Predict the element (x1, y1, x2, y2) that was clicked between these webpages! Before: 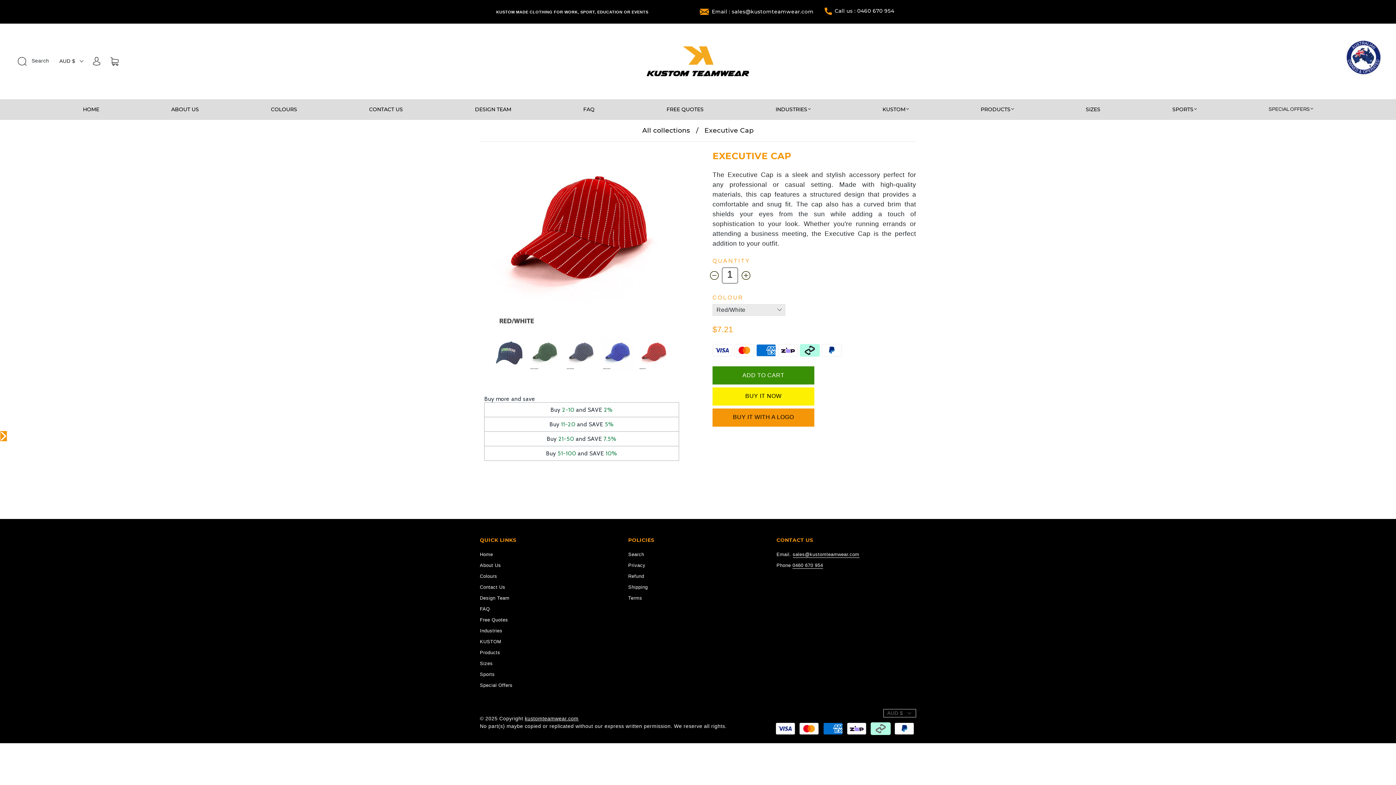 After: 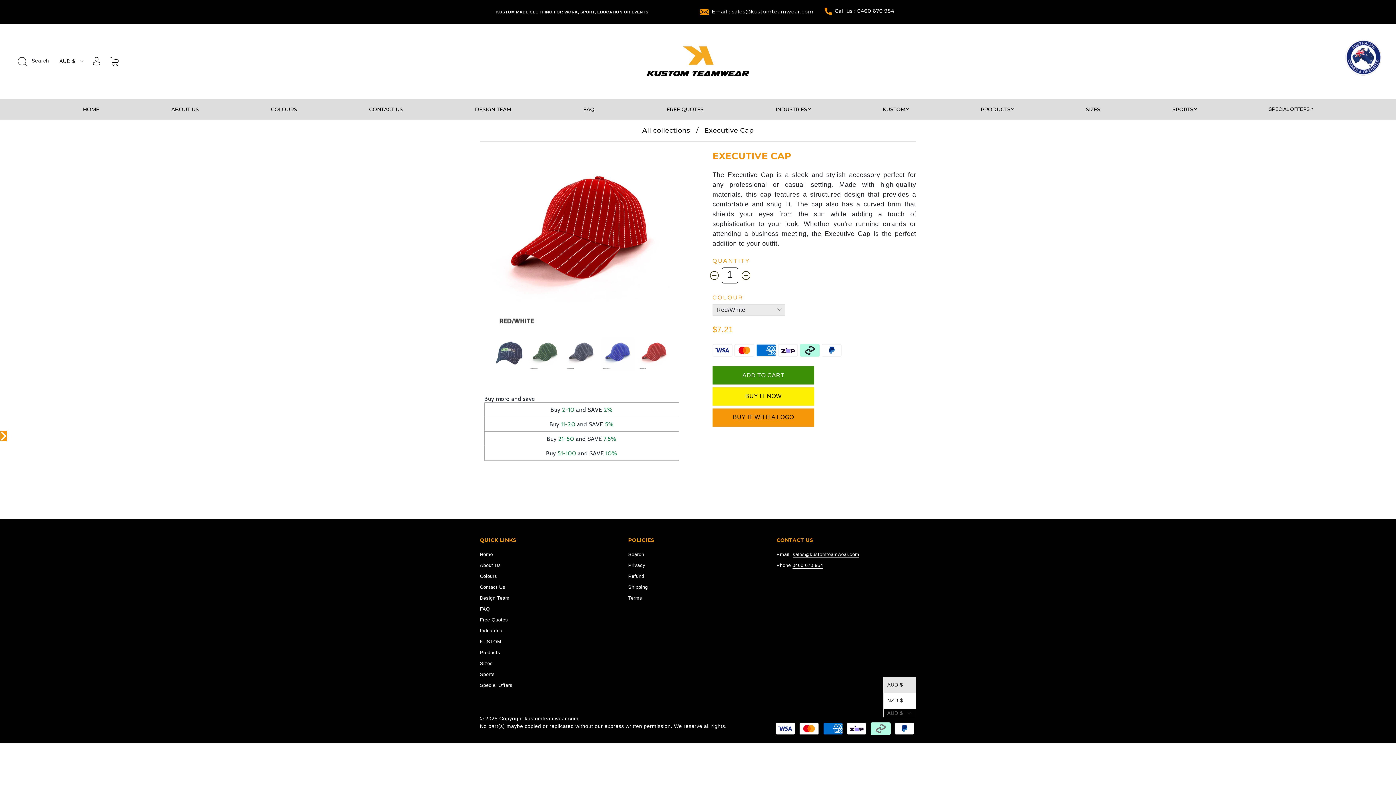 Action: label: AUD $ bbox: (883, 709, 916, 717)